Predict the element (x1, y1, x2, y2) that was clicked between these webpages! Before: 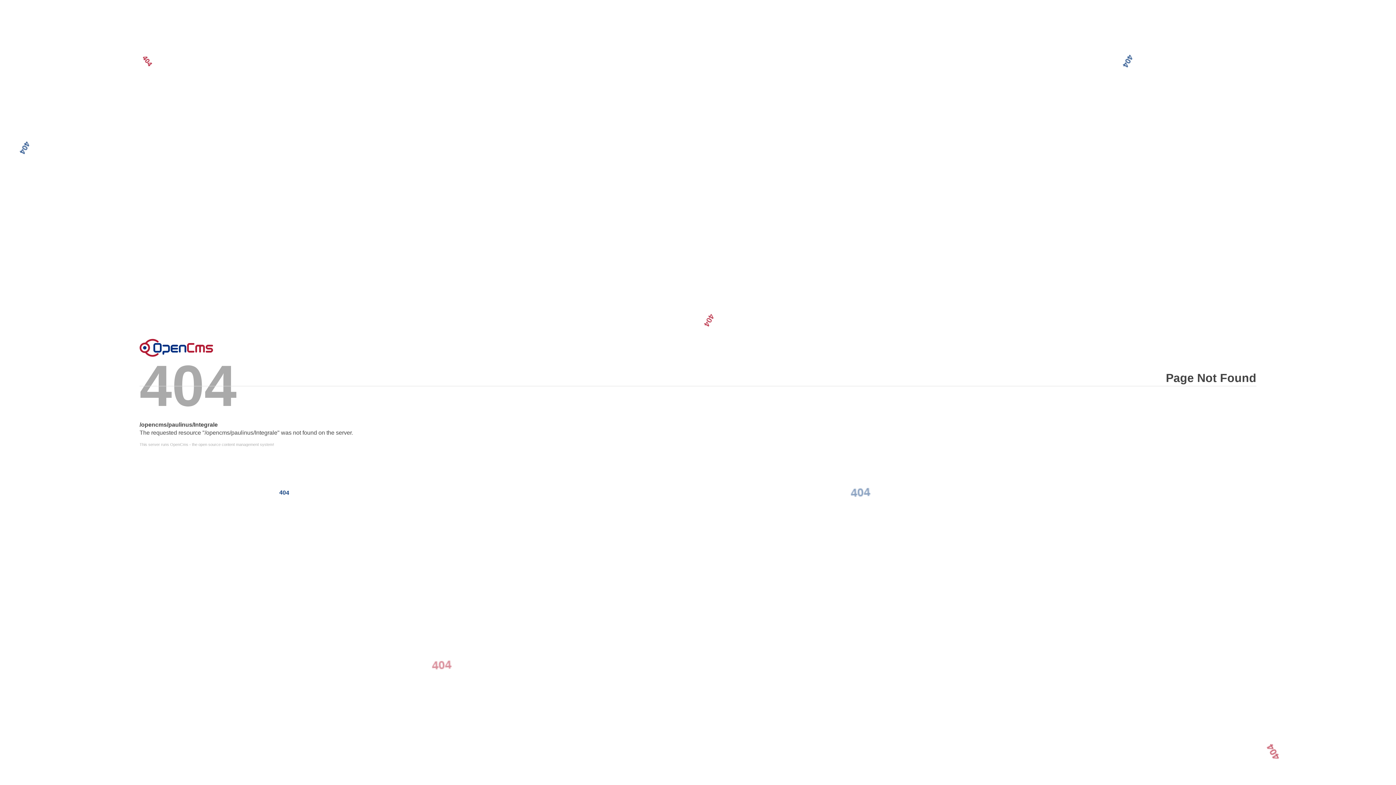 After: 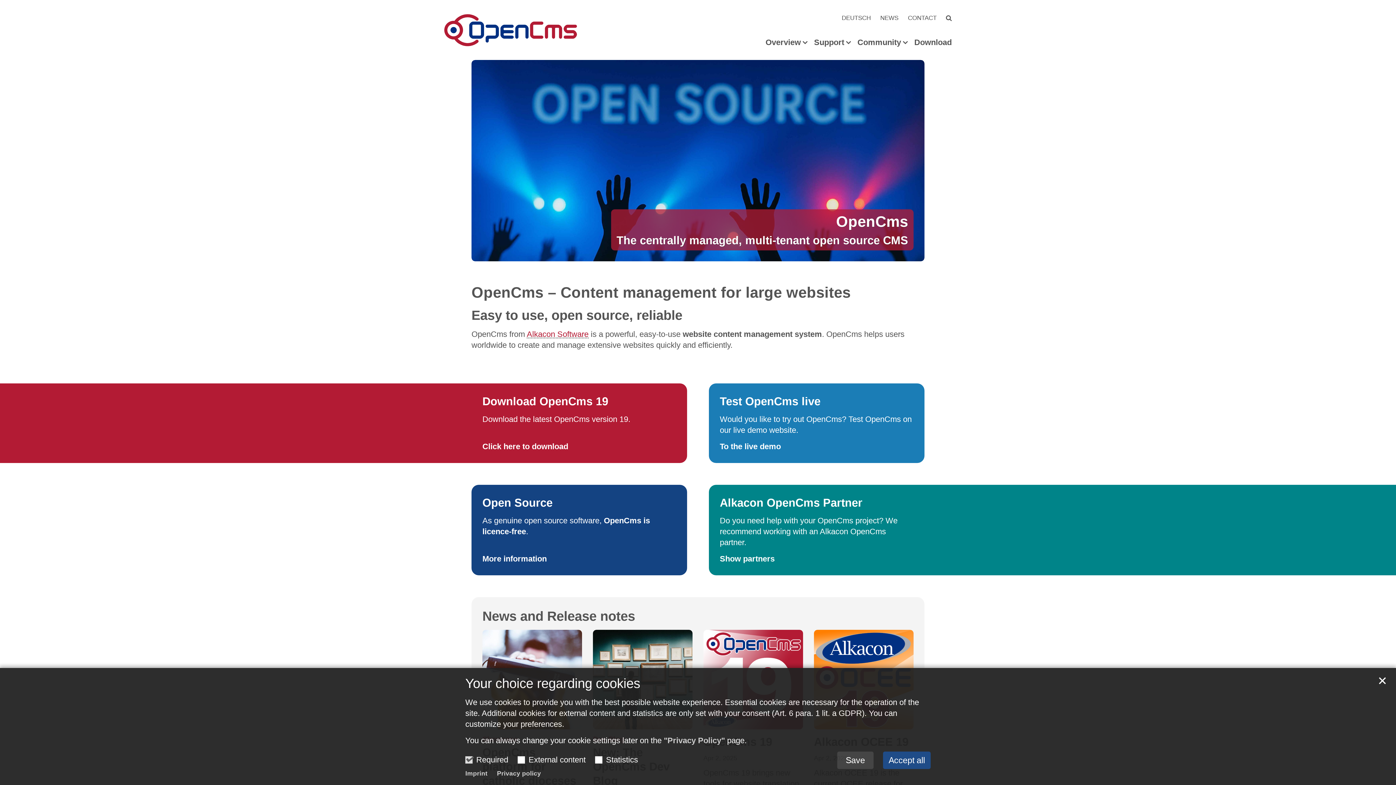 Action: bbox: (139, 442, 1256, 446) label: This server runs OpenCms - the open source content management system!